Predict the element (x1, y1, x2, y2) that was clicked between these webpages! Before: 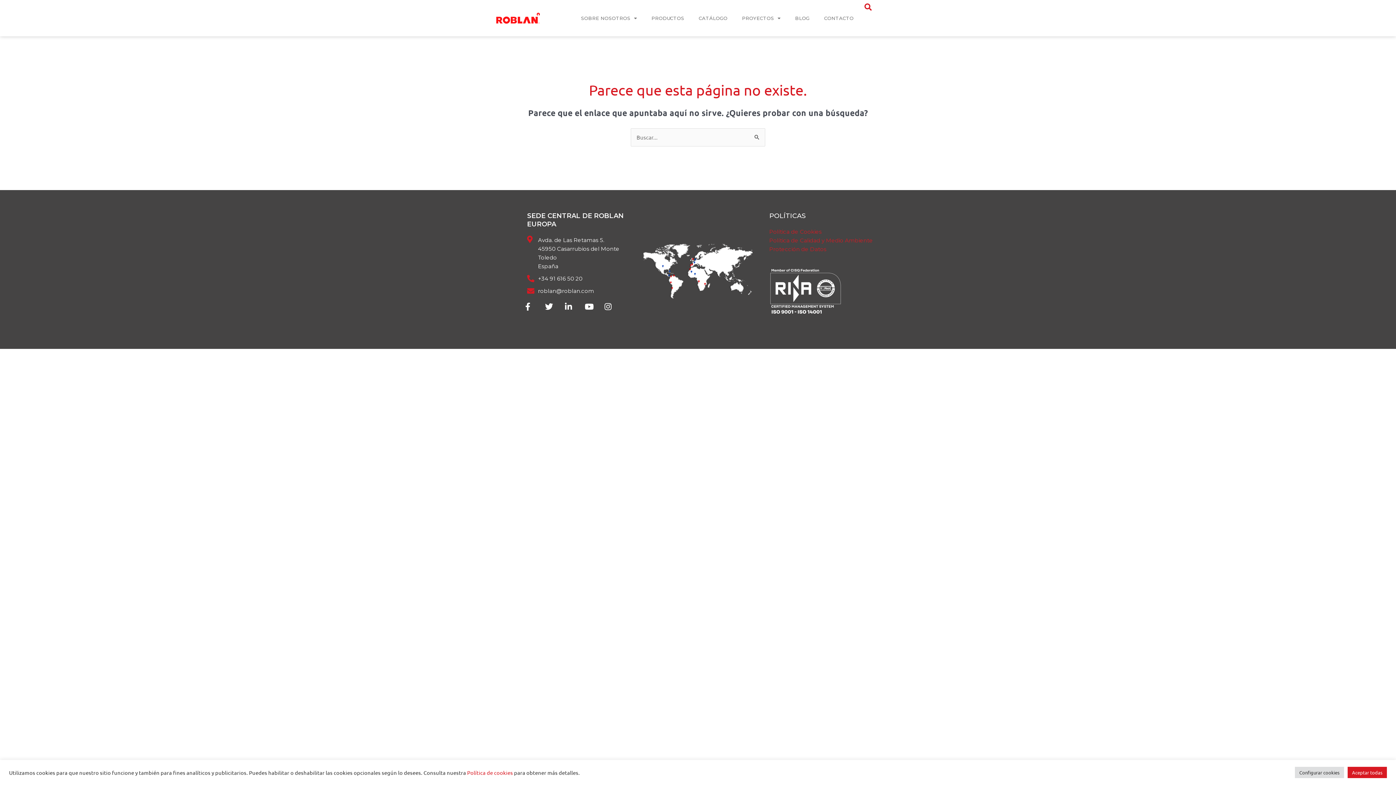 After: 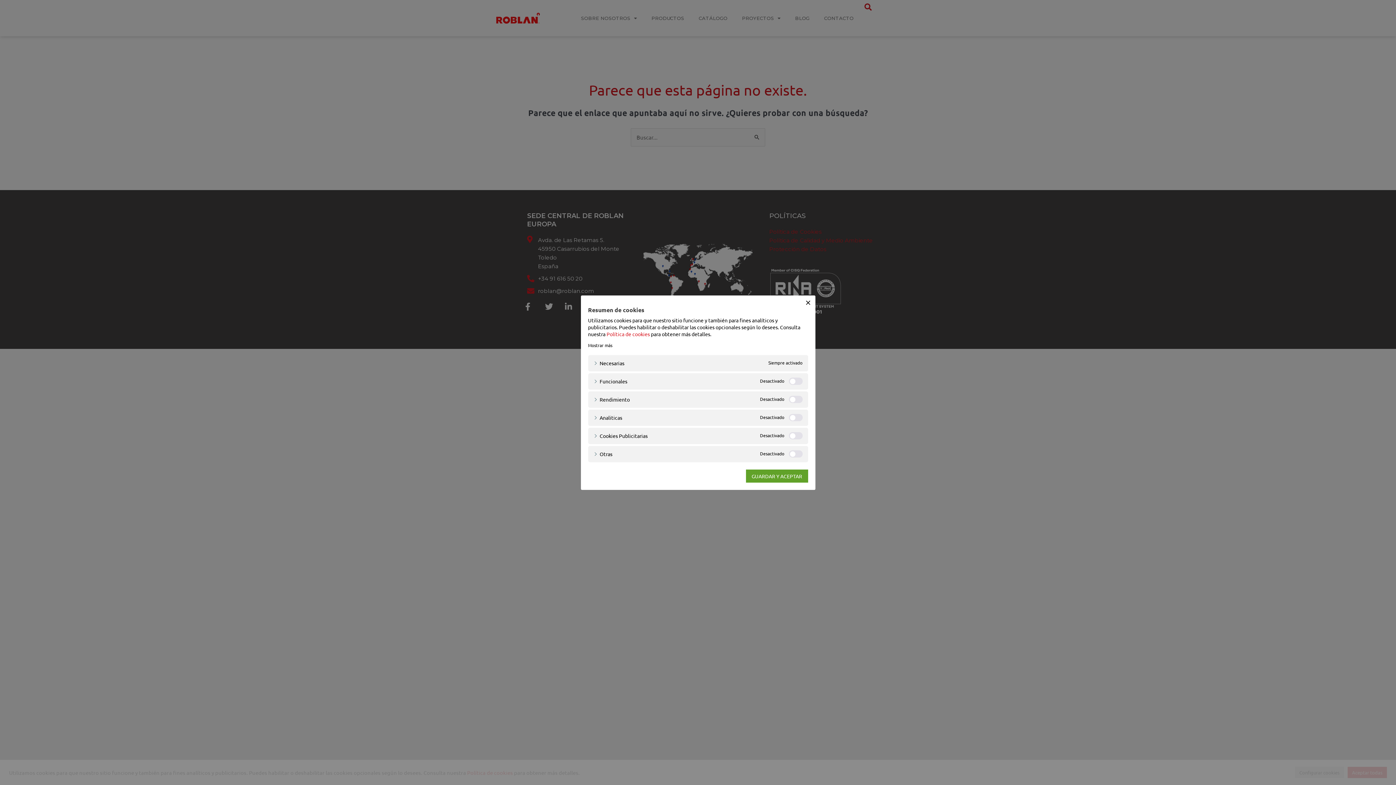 Action: bbox: (1295, 767, 1344, 778) label: Configurar cookies